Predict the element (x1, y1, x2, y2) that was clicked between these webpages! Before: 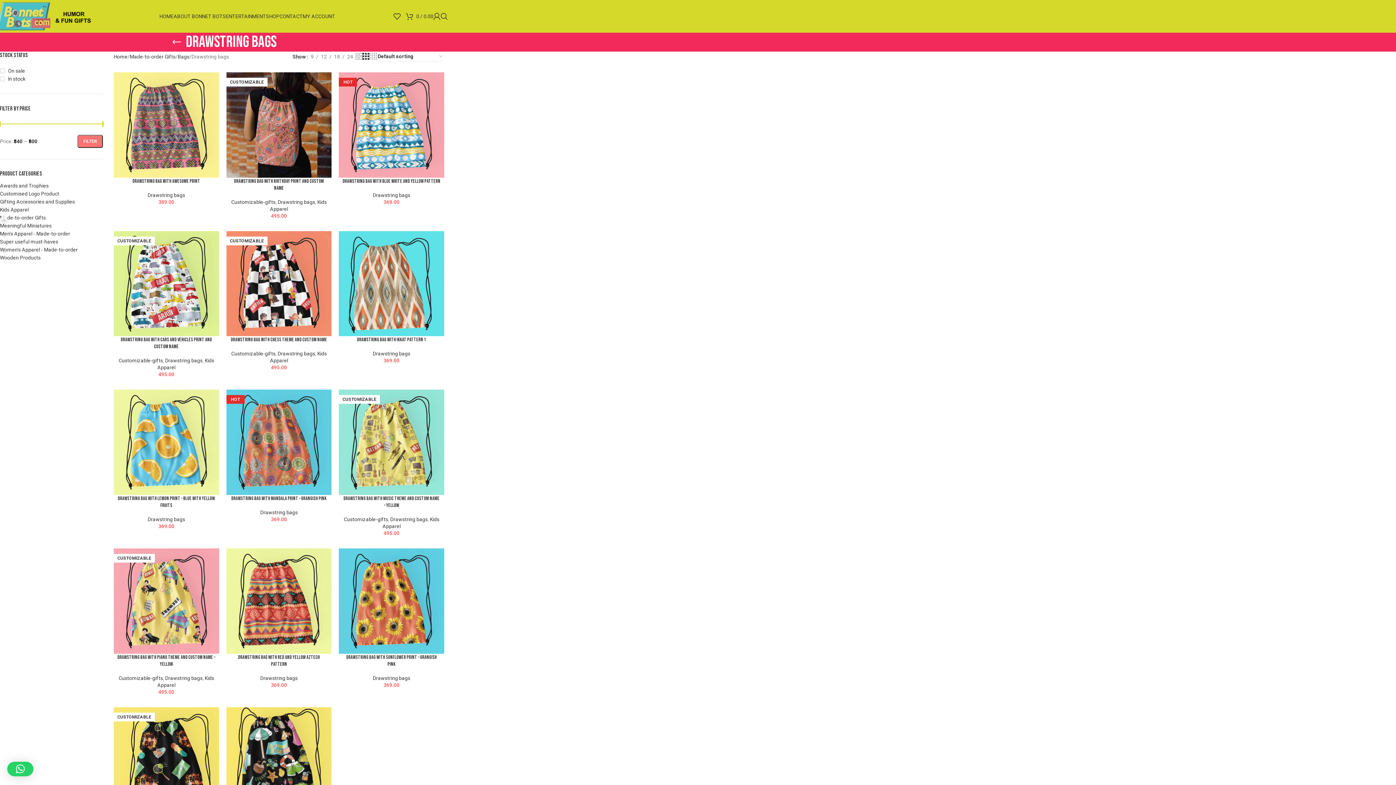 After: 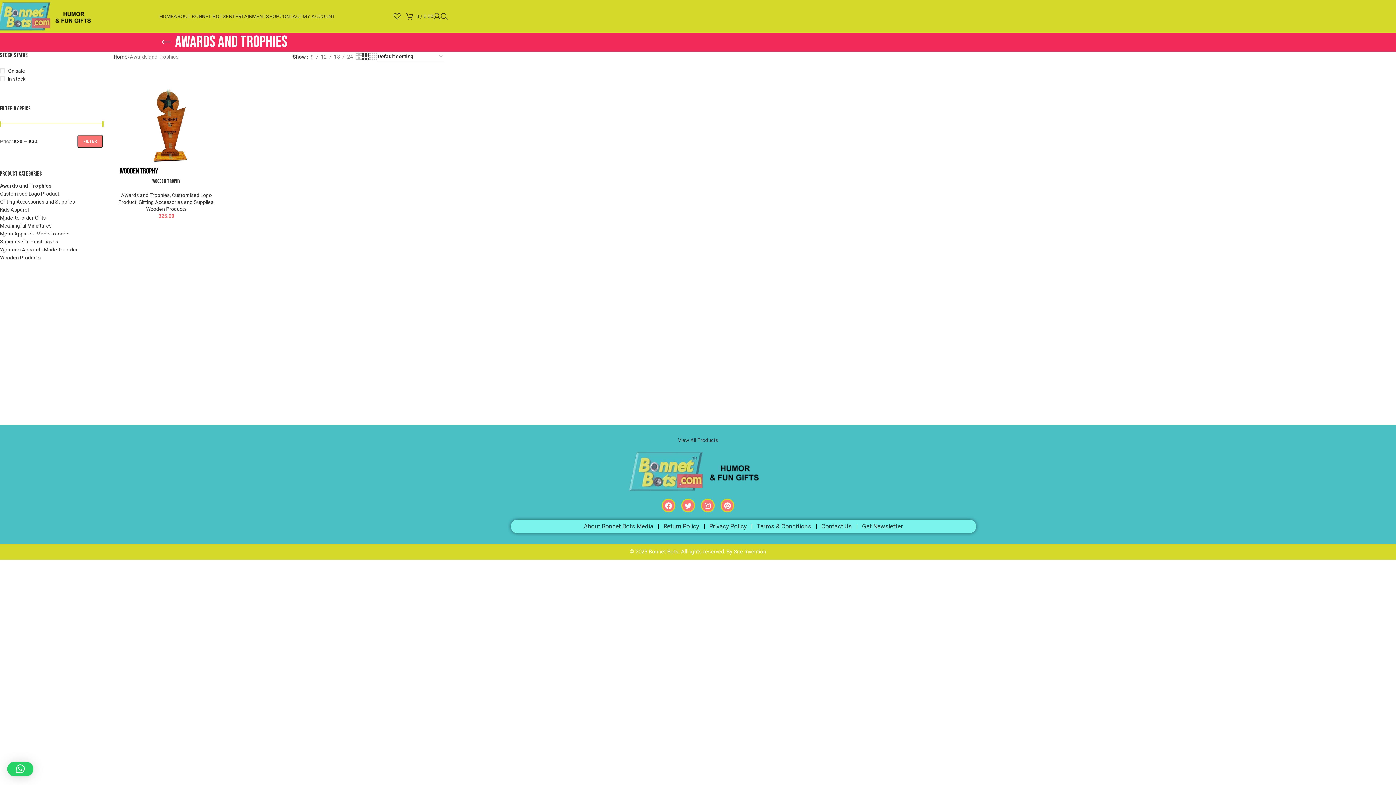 Action: label: Awards and Trophies bbox: (0, 181, 102, 189)